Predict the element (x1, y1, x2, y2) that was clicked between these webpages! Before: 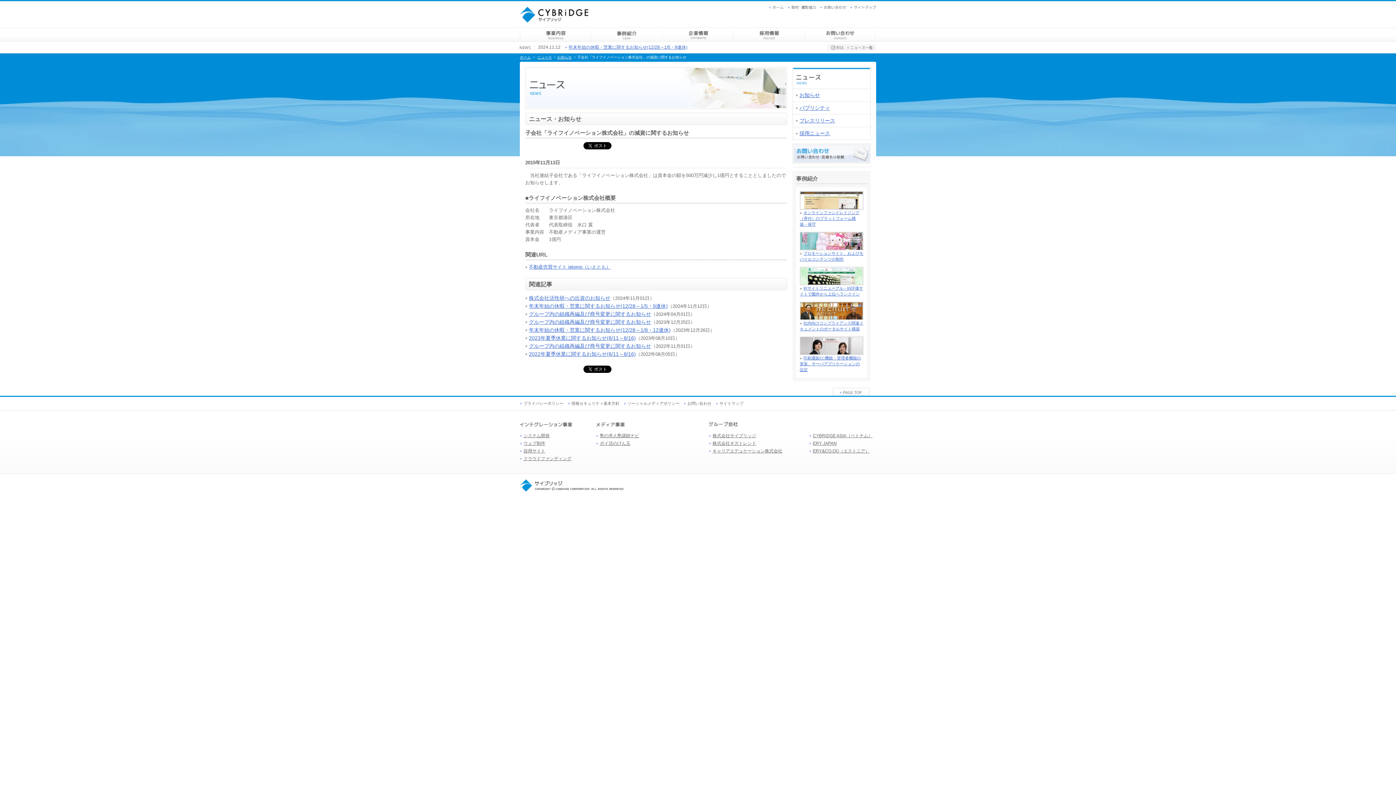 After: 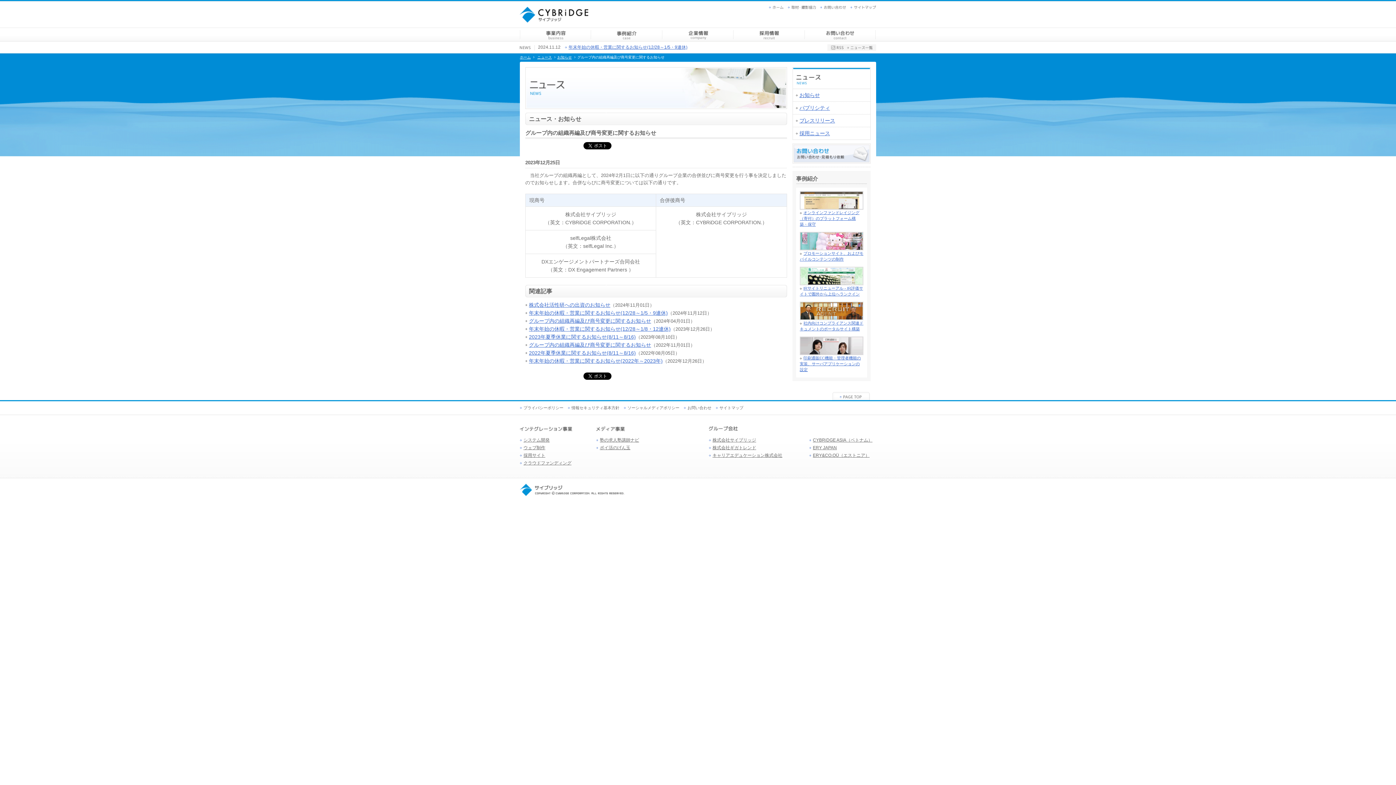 Action: label: グループ内の組織再編及び商号変更に関するお知らせ bbox: (525, 319, 651, 325)